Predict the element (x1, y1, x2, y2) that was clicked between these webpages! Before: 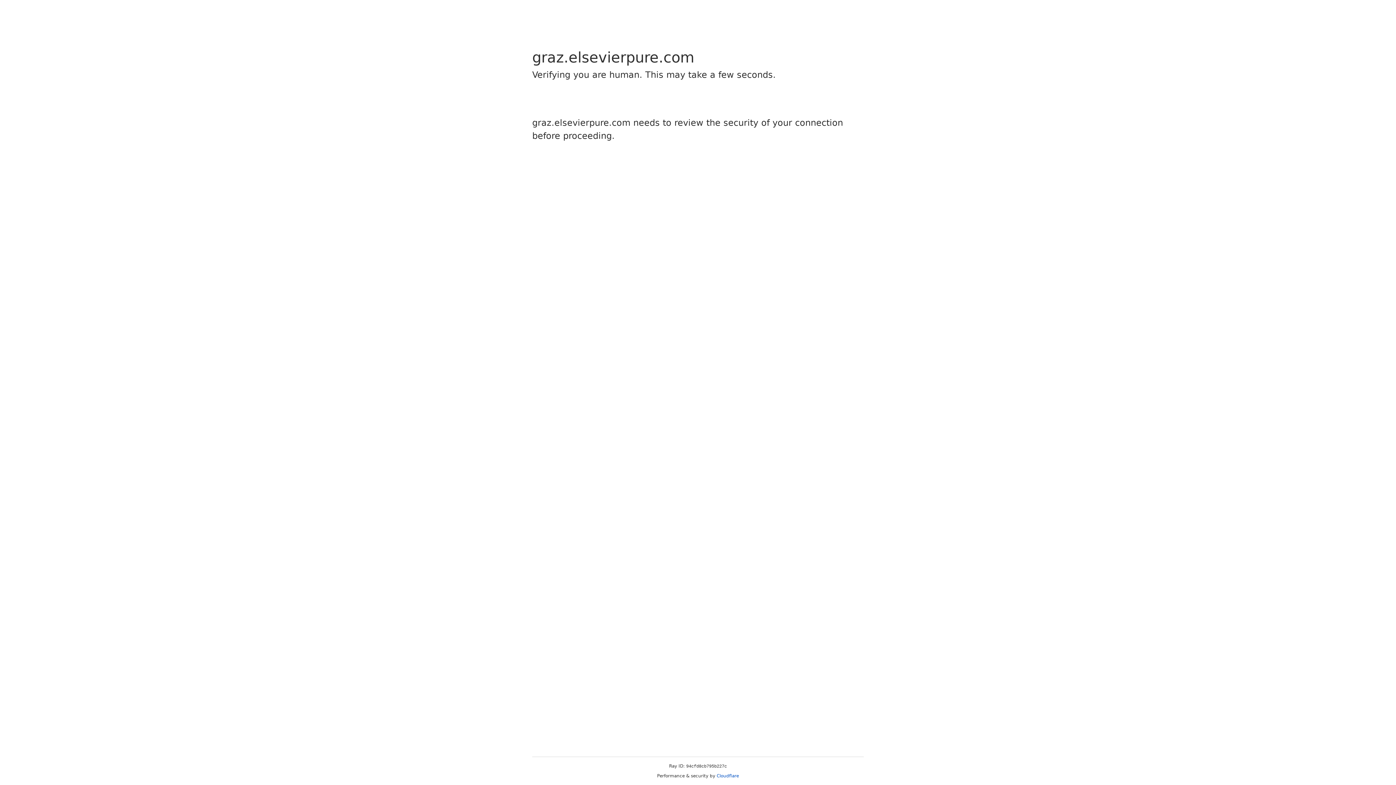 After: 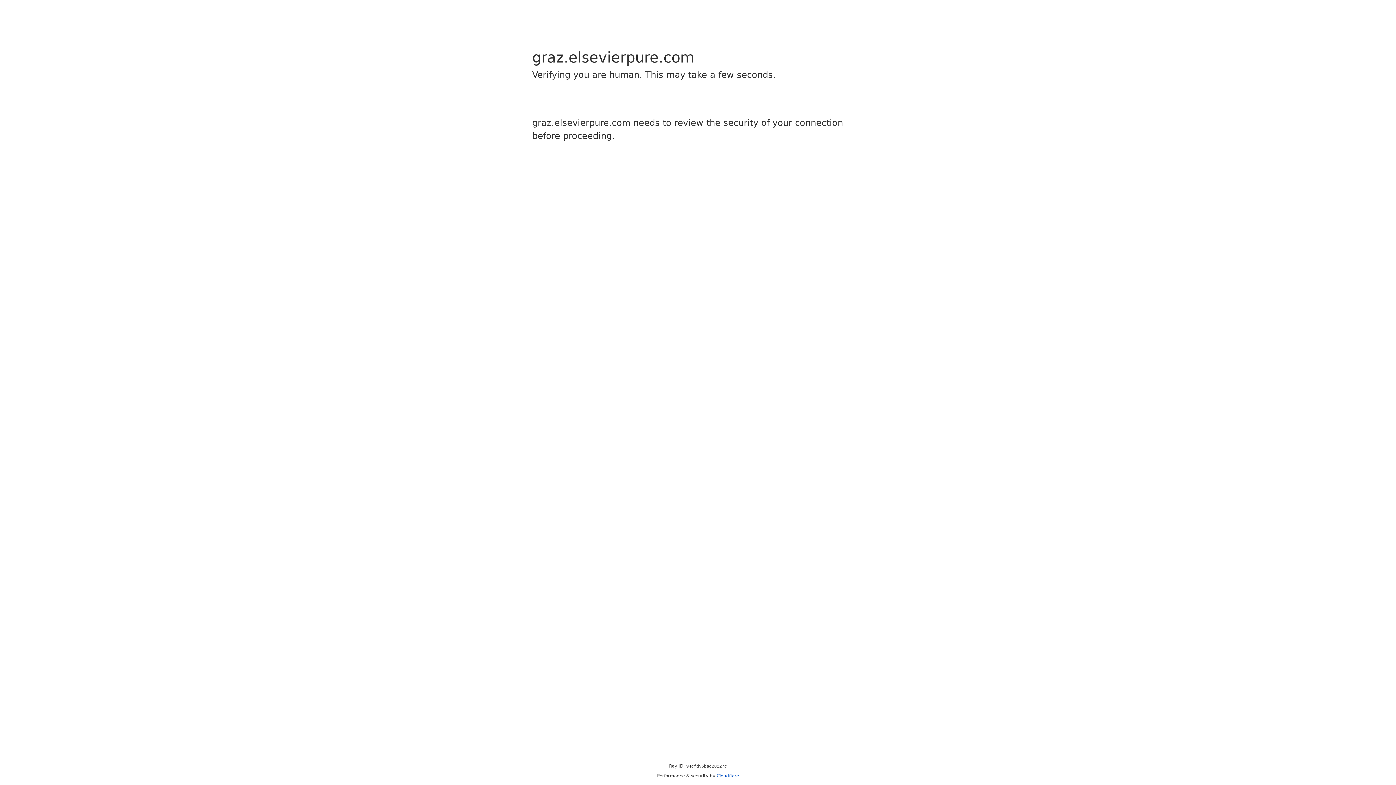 Action: label: Cloudflare bbox: (716, 773, 739, 778)